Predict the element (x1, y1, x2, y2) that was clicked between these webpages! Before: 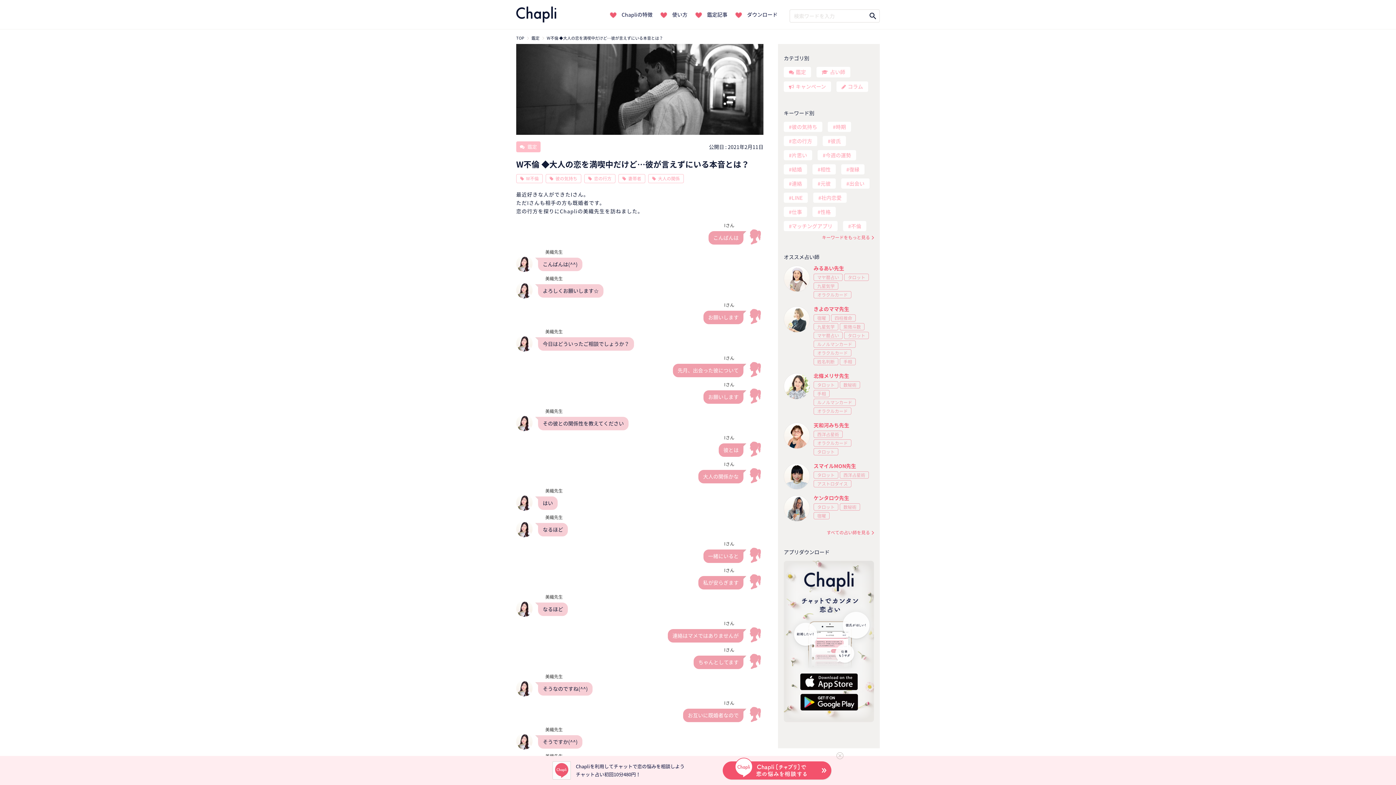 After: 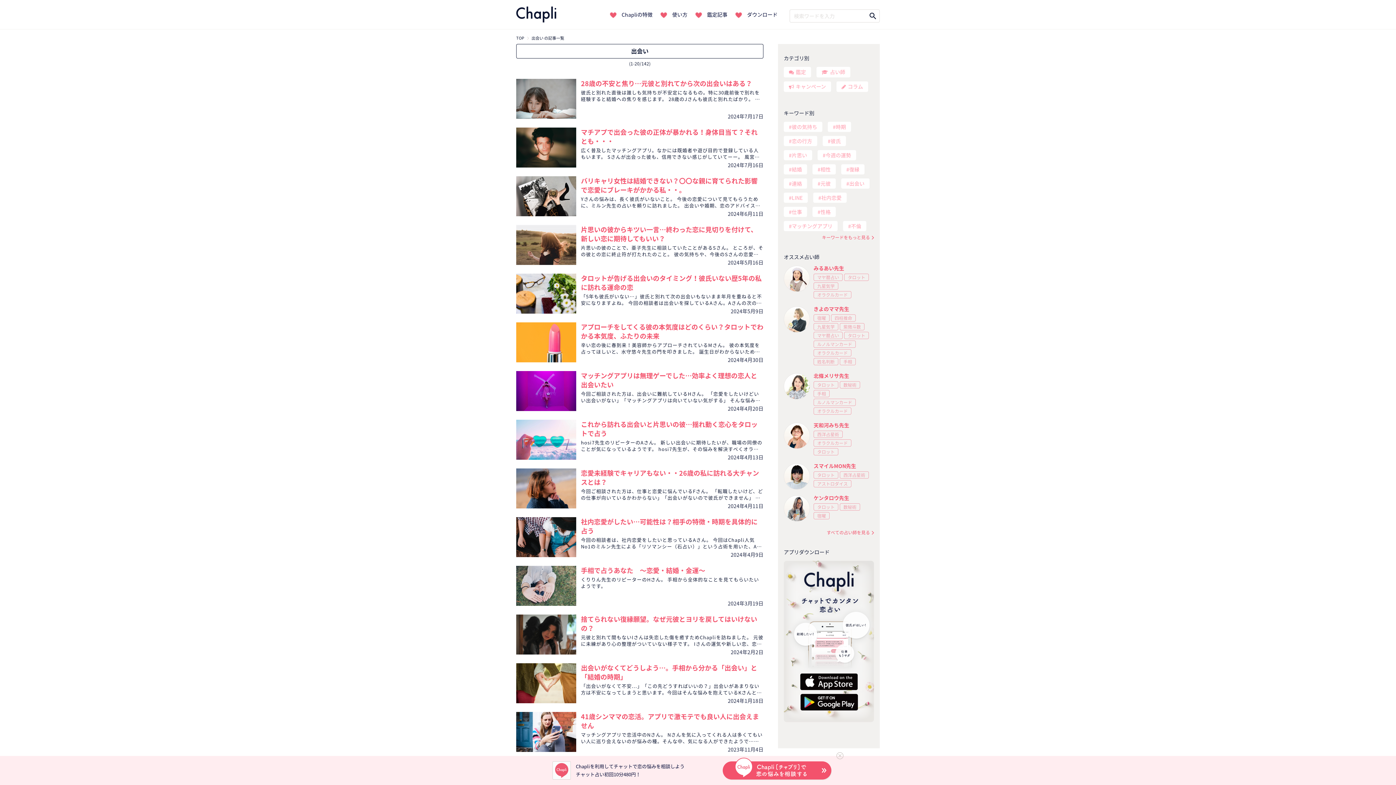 Action: bbox: (841, 178, 869, 188) label: 出会い